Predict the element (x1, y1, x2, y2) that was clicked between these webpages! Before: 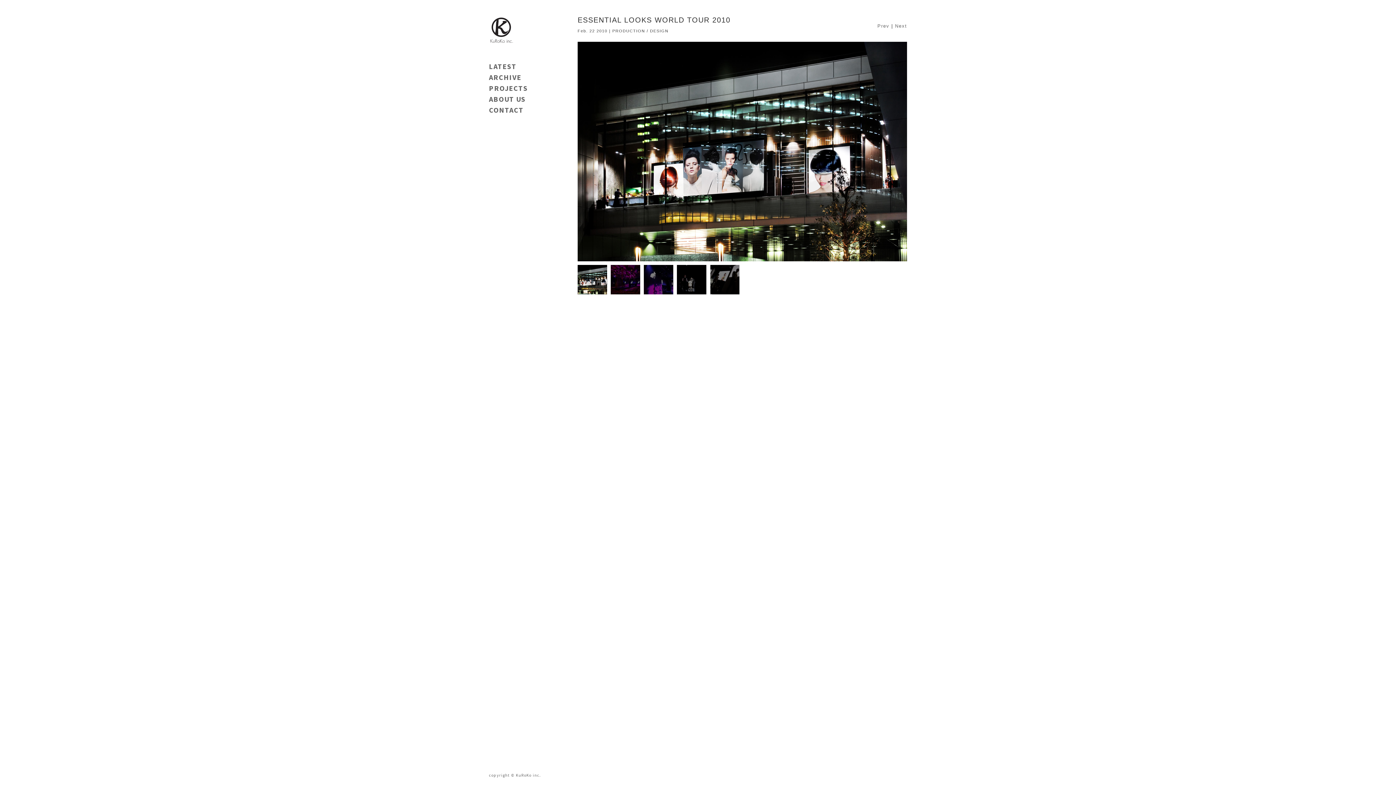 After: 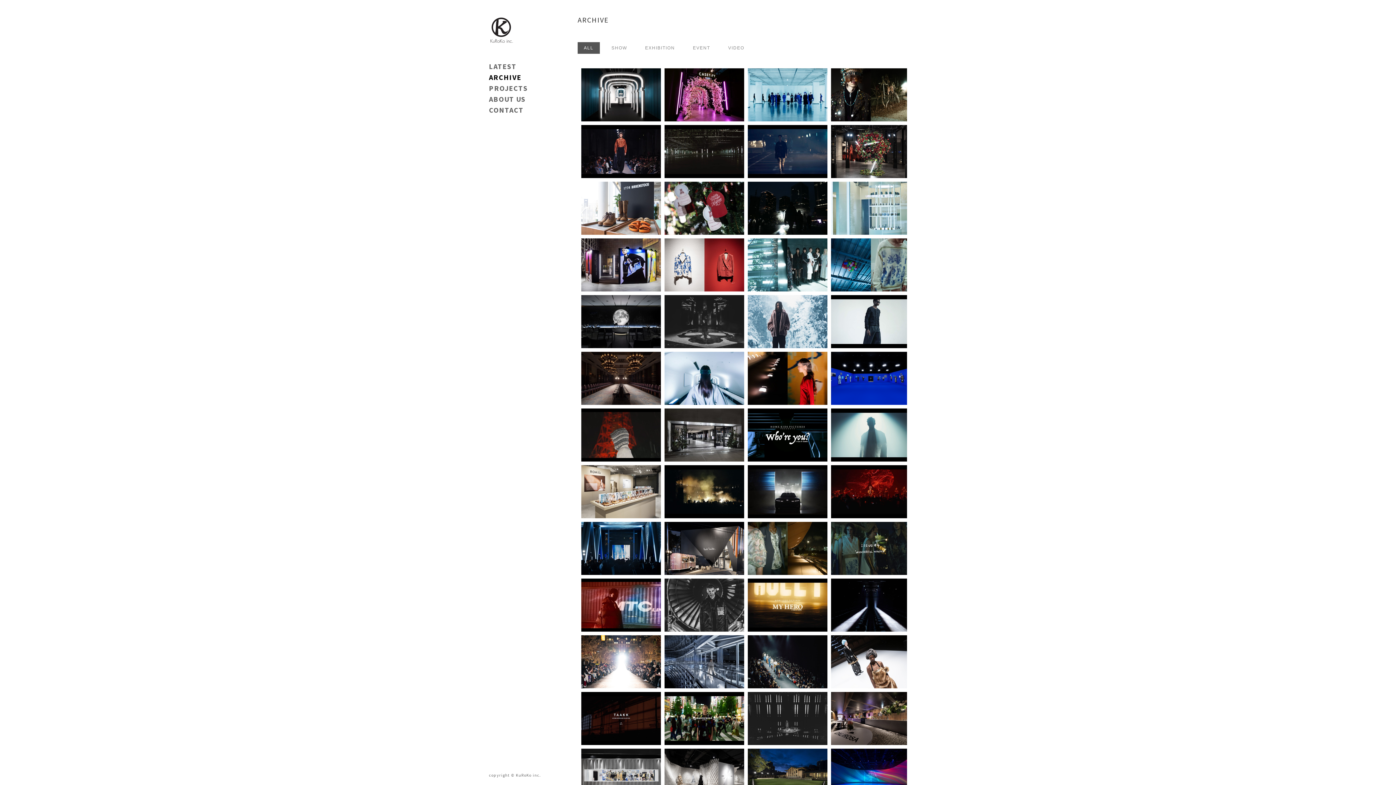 Action: label: ARCHIVE bbox: (489, 72, 521, 81)